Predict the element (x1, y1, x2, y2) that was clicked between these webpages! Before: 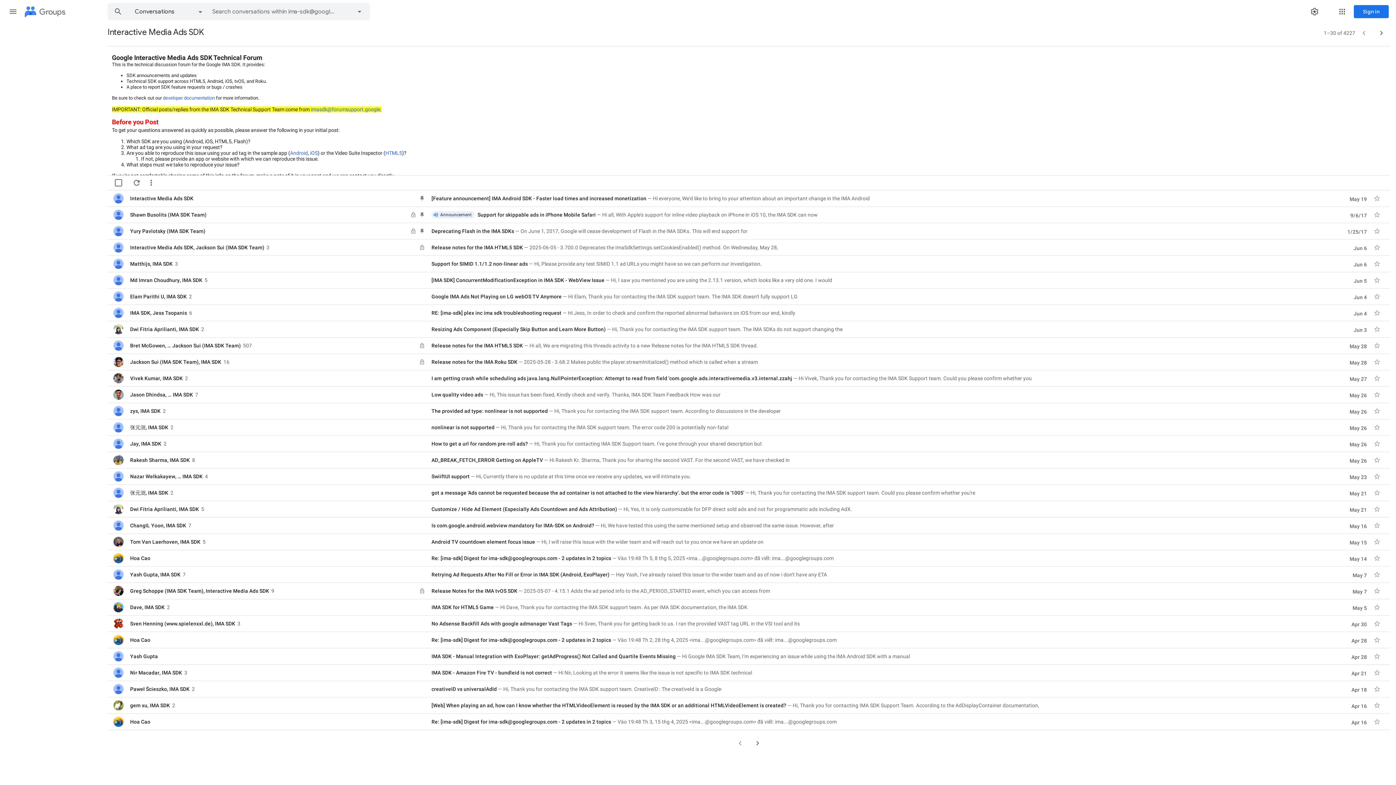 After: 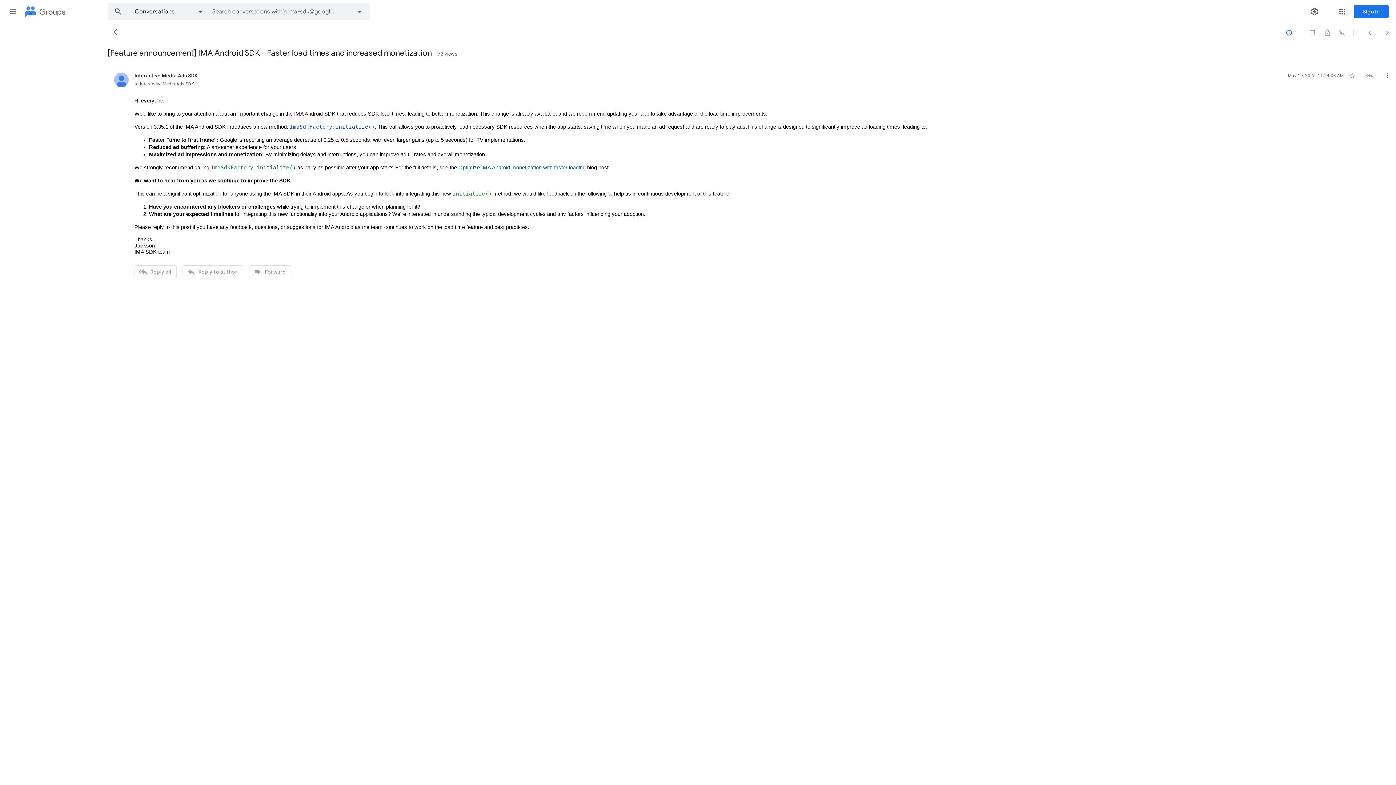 Action: bbox: (130, 195, 416, 202) label: Interactive Media Ads SDK